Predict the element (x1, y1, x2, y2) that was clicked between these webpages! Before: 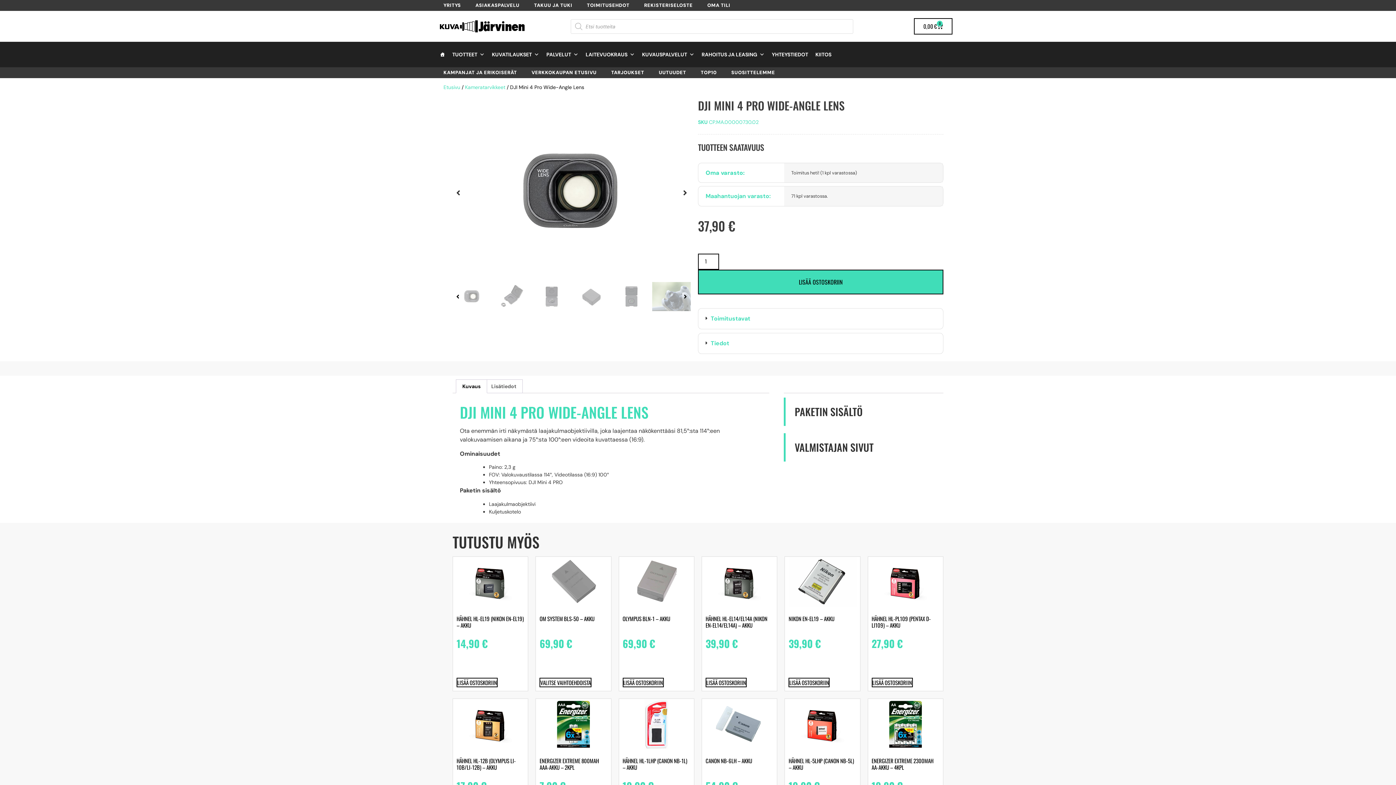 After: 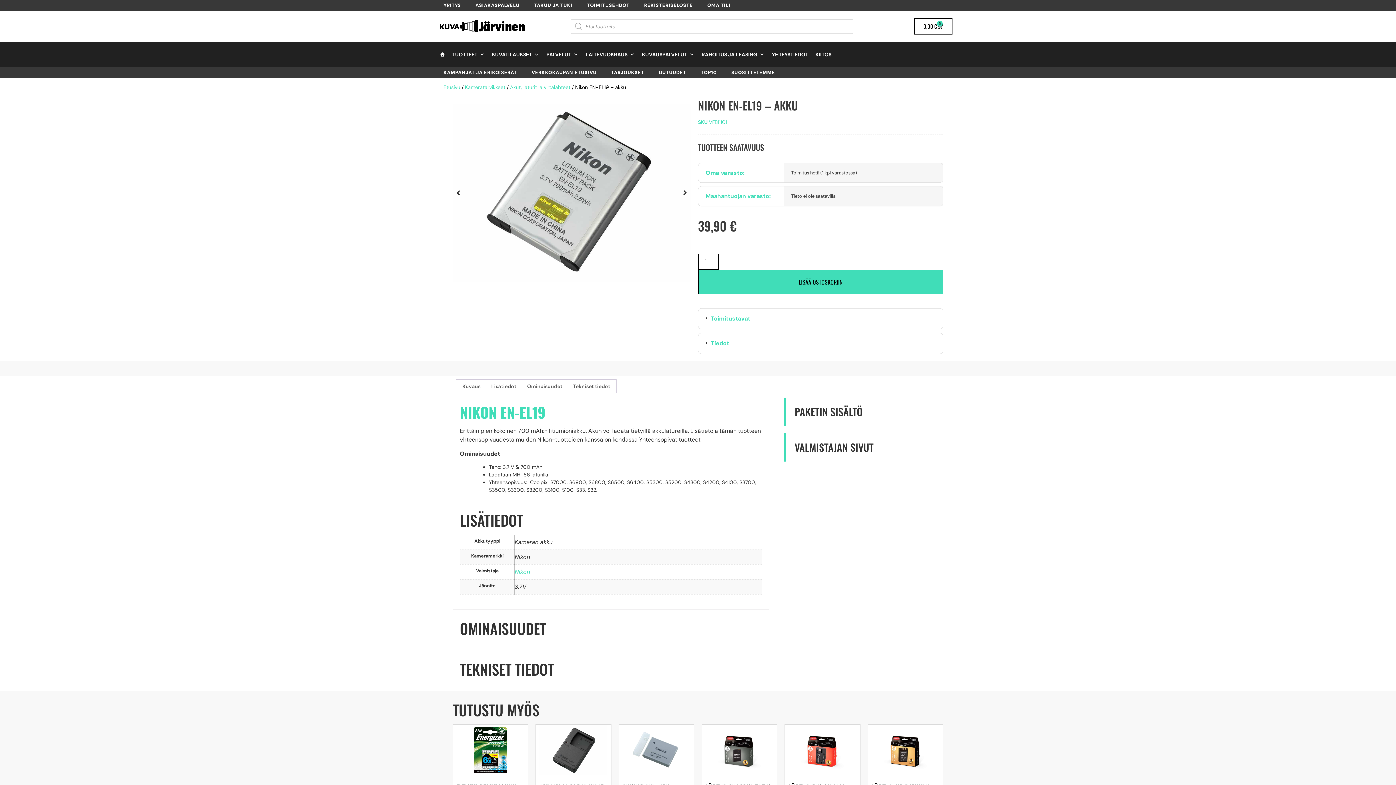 Action: label: NIKON EN-EL19 – AKKU
39,90 € bbox: (785, 556, 860, 672)